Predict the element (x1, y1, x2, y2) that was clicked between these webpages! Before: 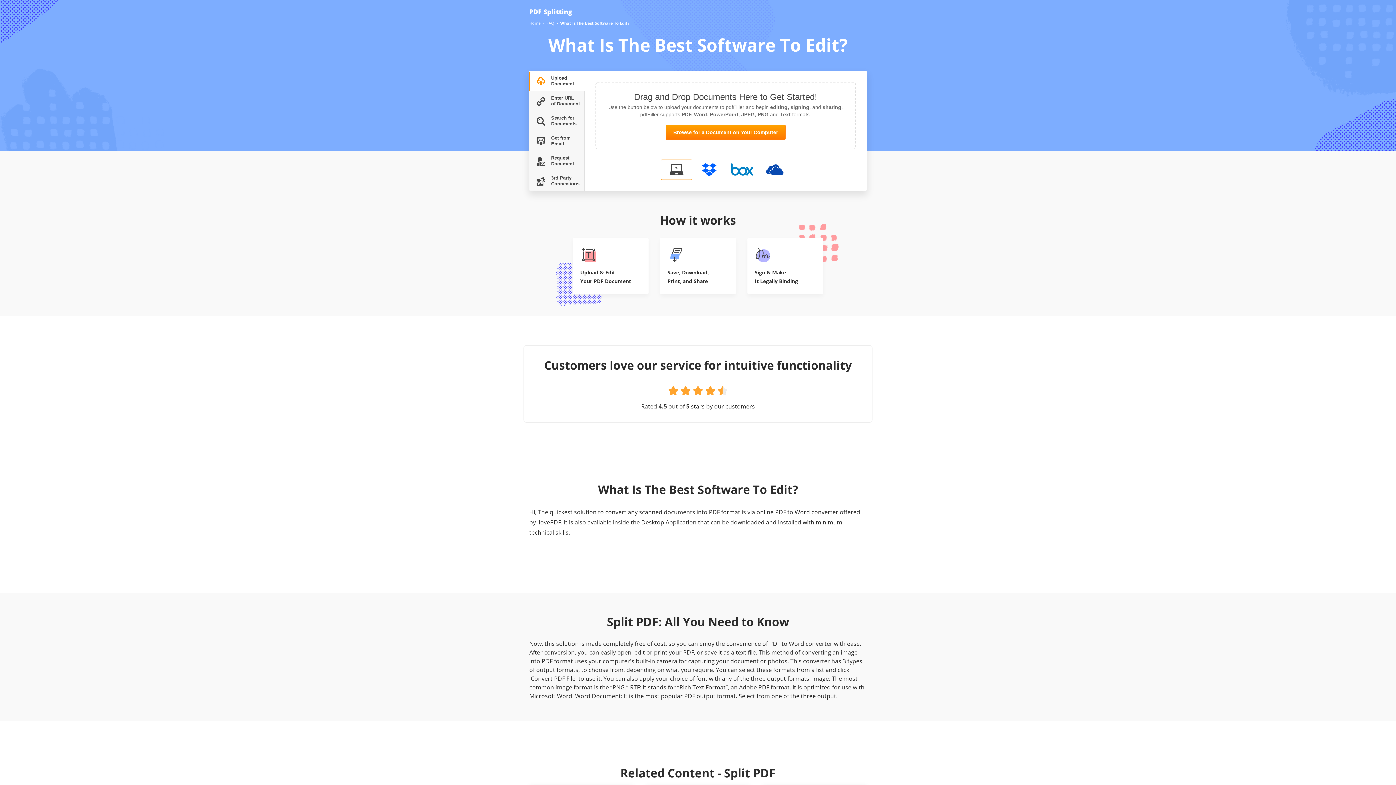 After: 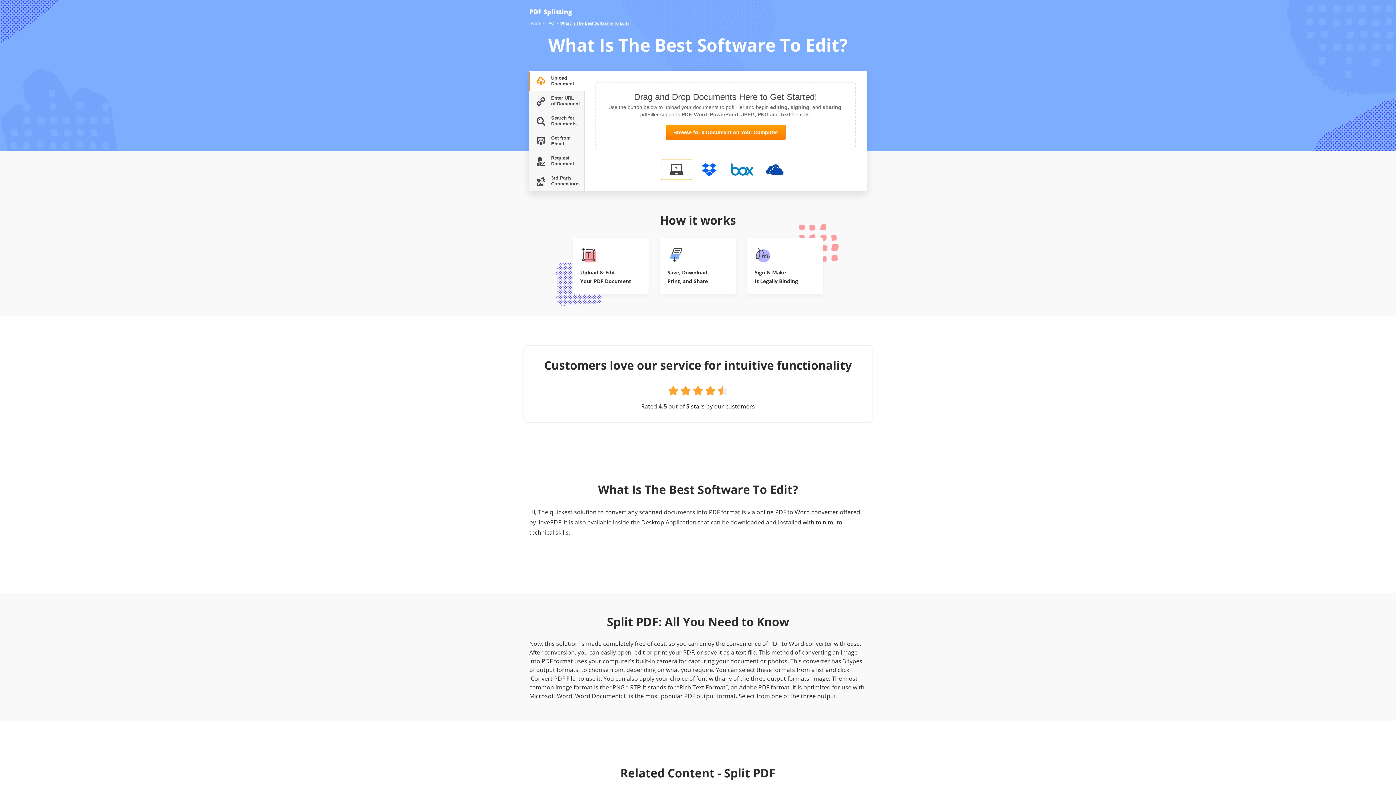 Action: bbox: (560, 20, 629, 26) label: What Is The Best Software To Edit?